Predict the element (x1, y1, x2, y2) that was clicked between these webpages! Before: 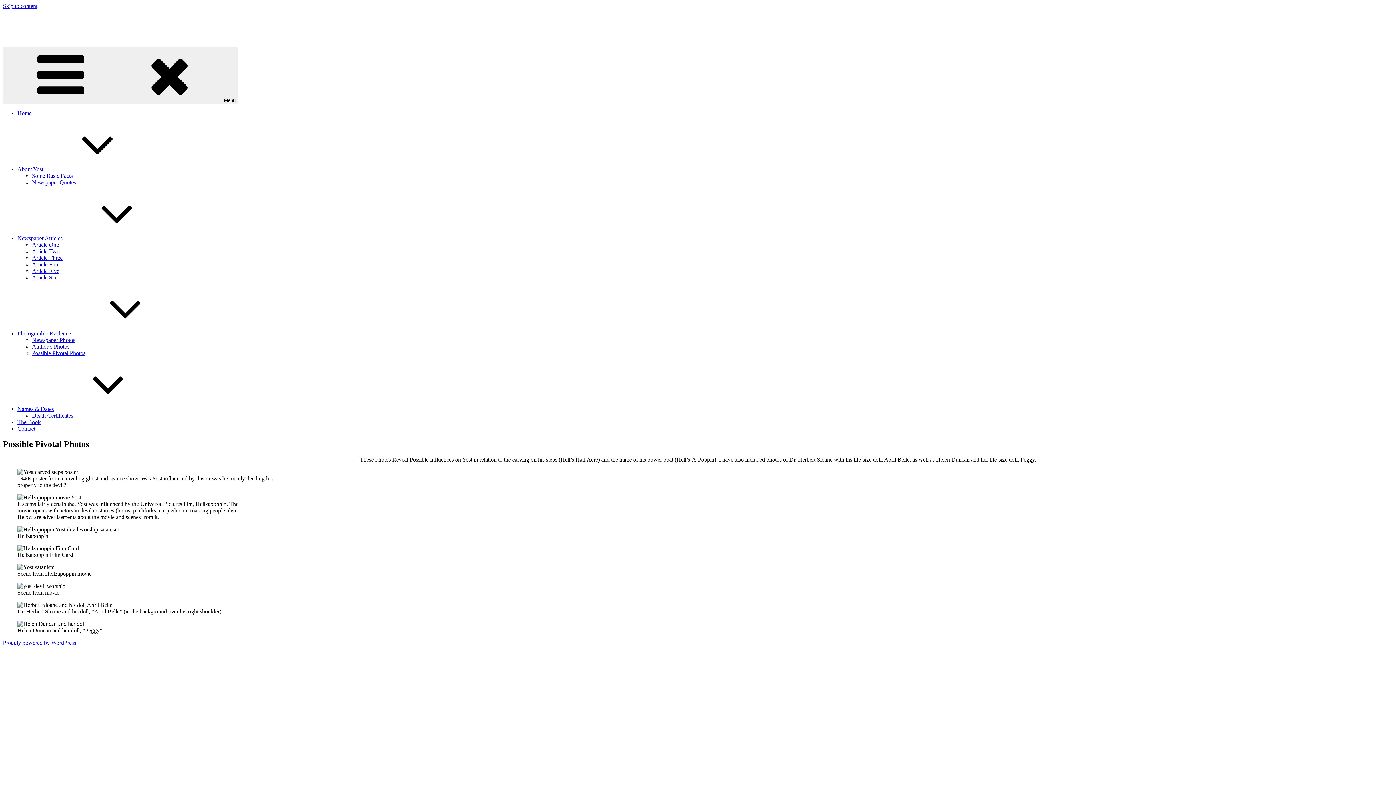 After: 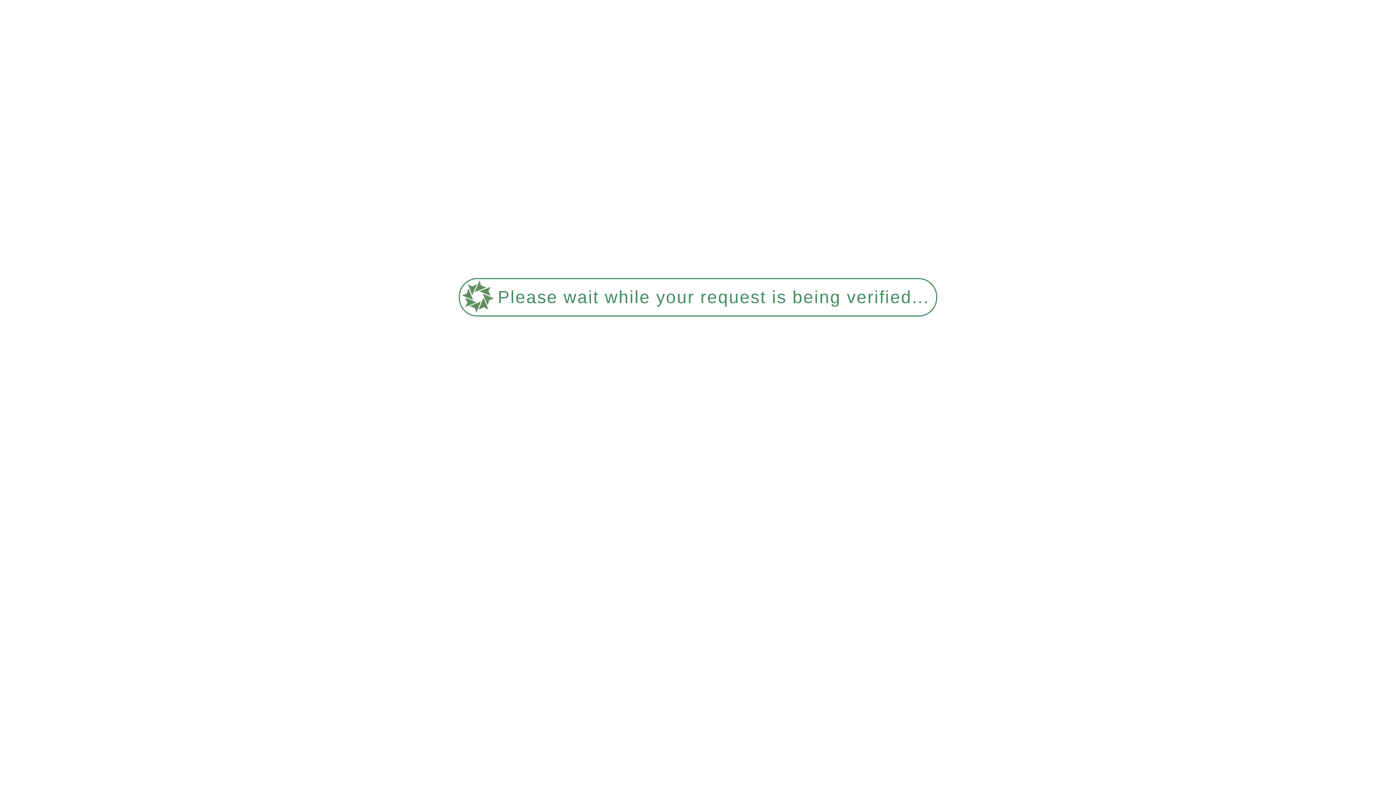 Action: label: Author’s Photos bbox: (32, 343, 69, 349)